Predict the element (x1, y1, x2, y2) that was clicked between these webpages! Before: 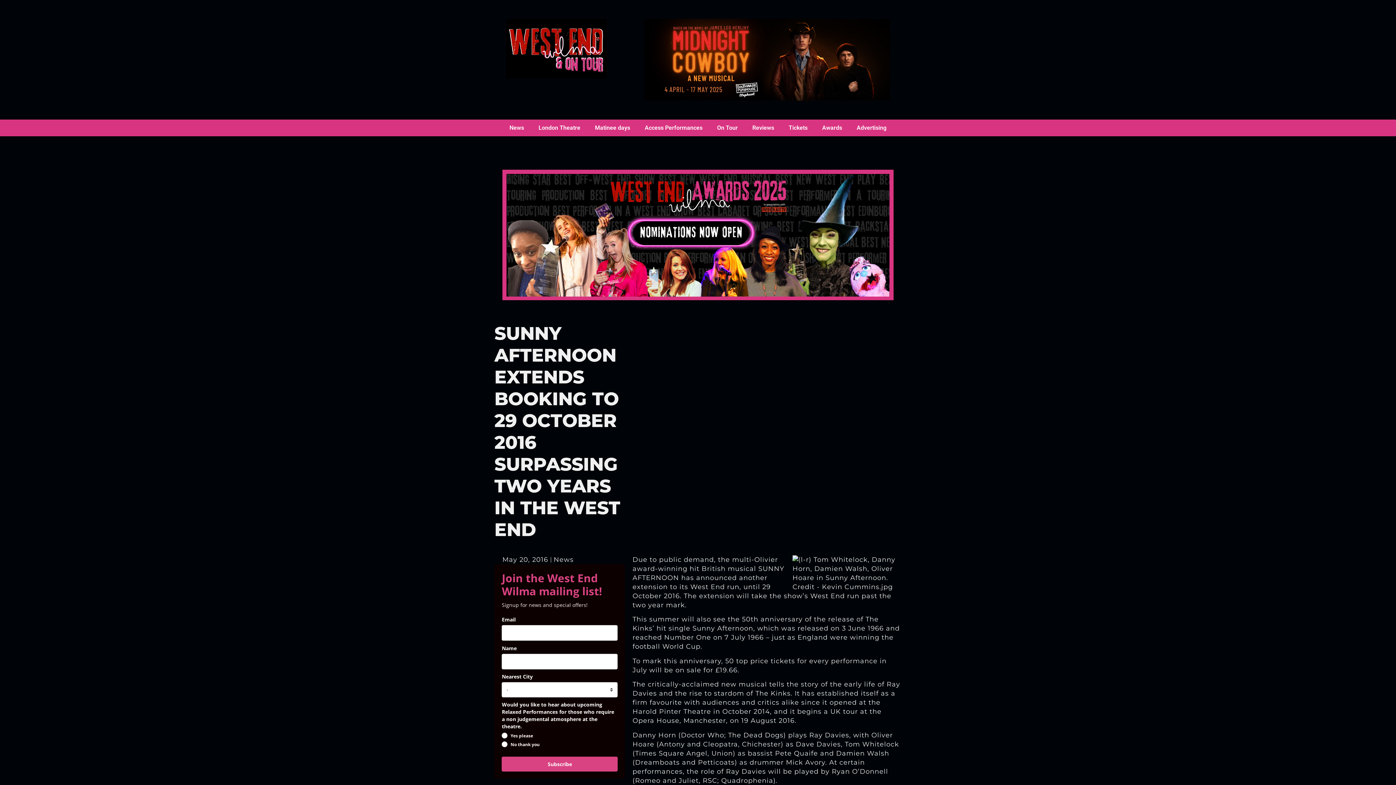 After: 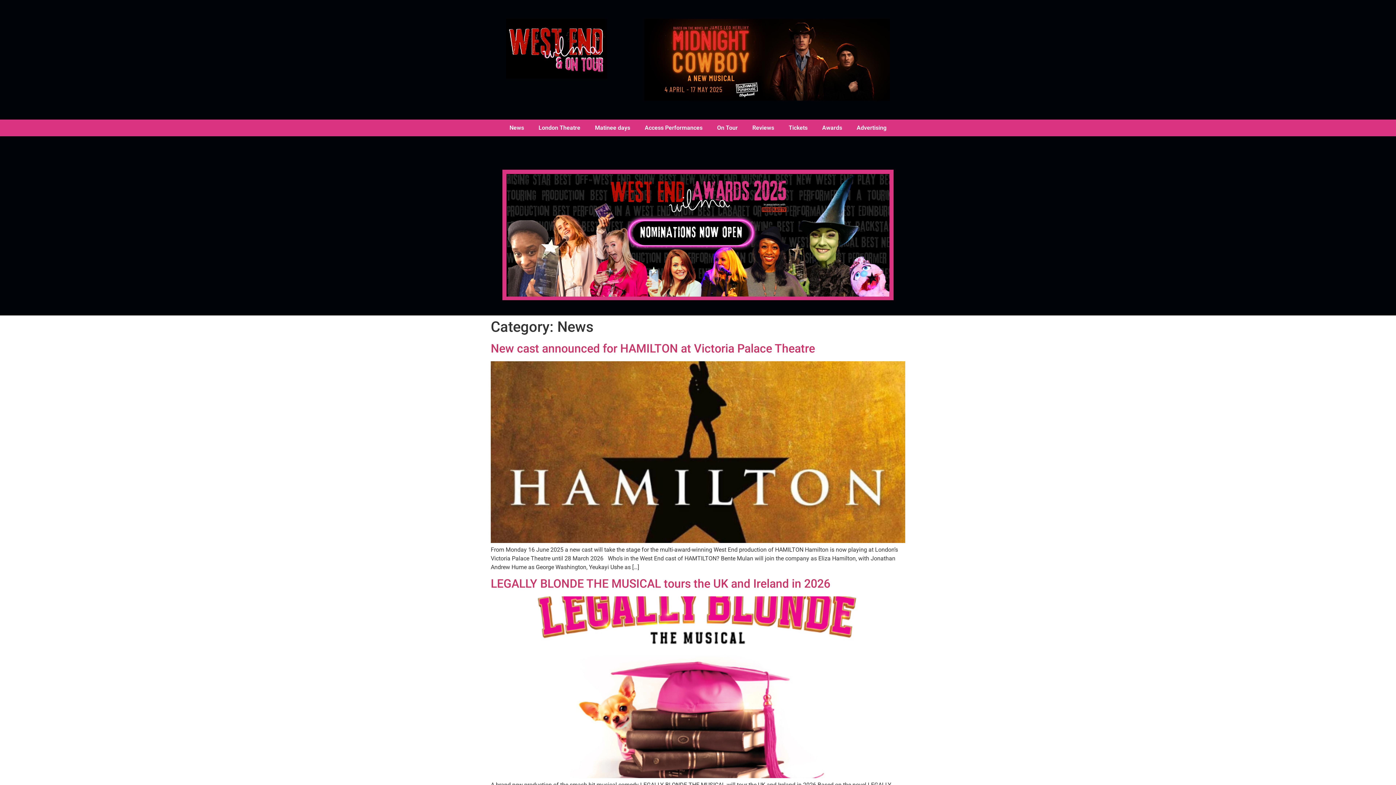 Action: bbox: (553, 555, 573, 563) label: News